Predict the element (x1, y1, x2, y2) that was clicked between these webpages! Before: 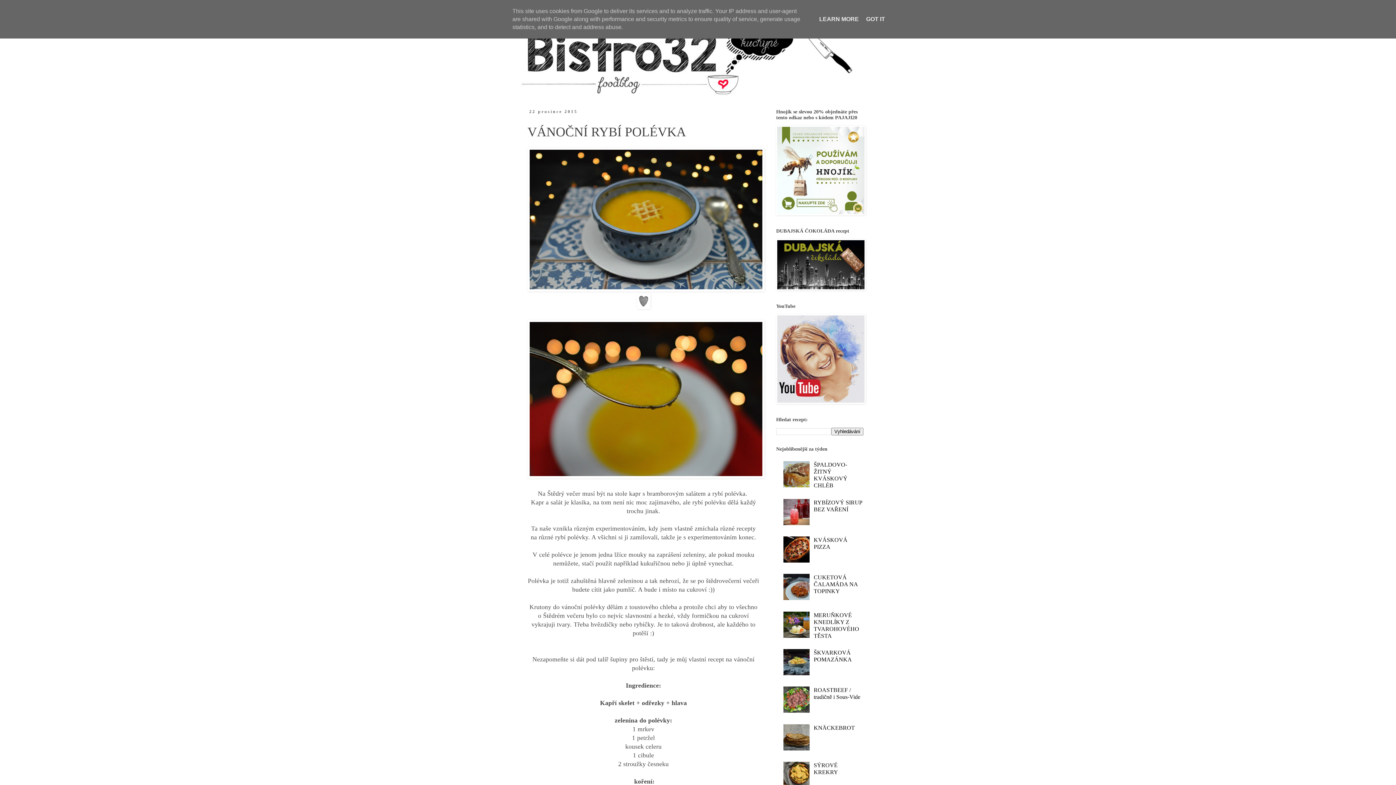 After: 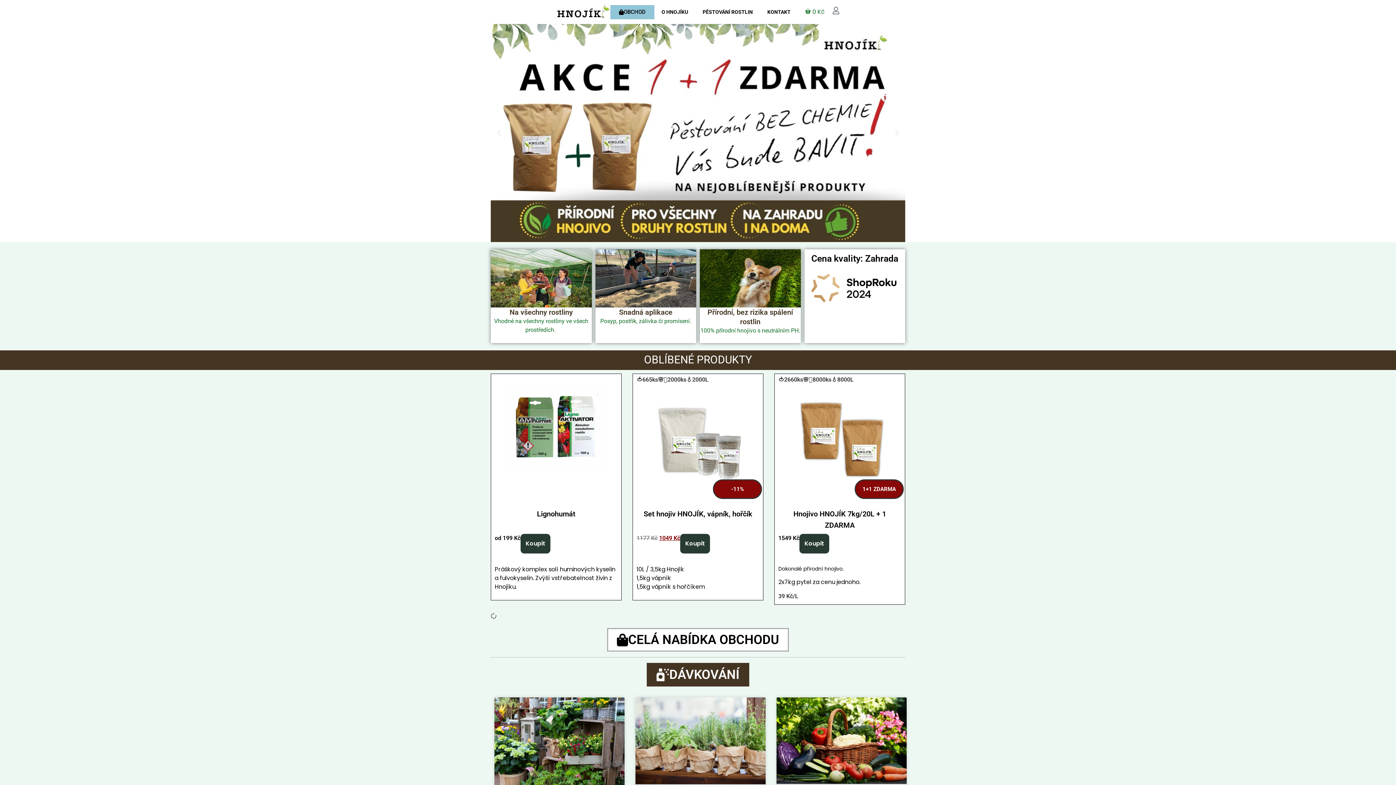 Action: bbox: (776, 210, 865, 216)